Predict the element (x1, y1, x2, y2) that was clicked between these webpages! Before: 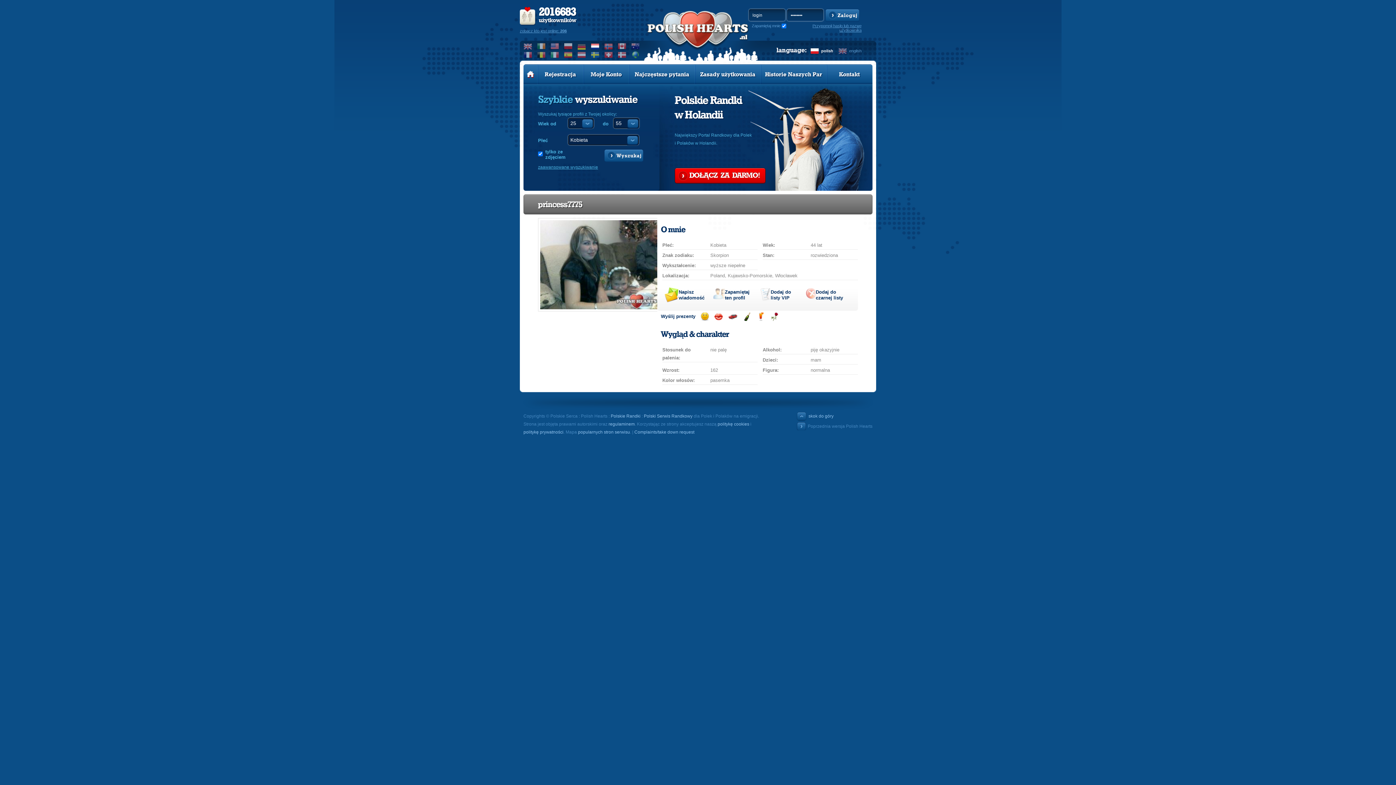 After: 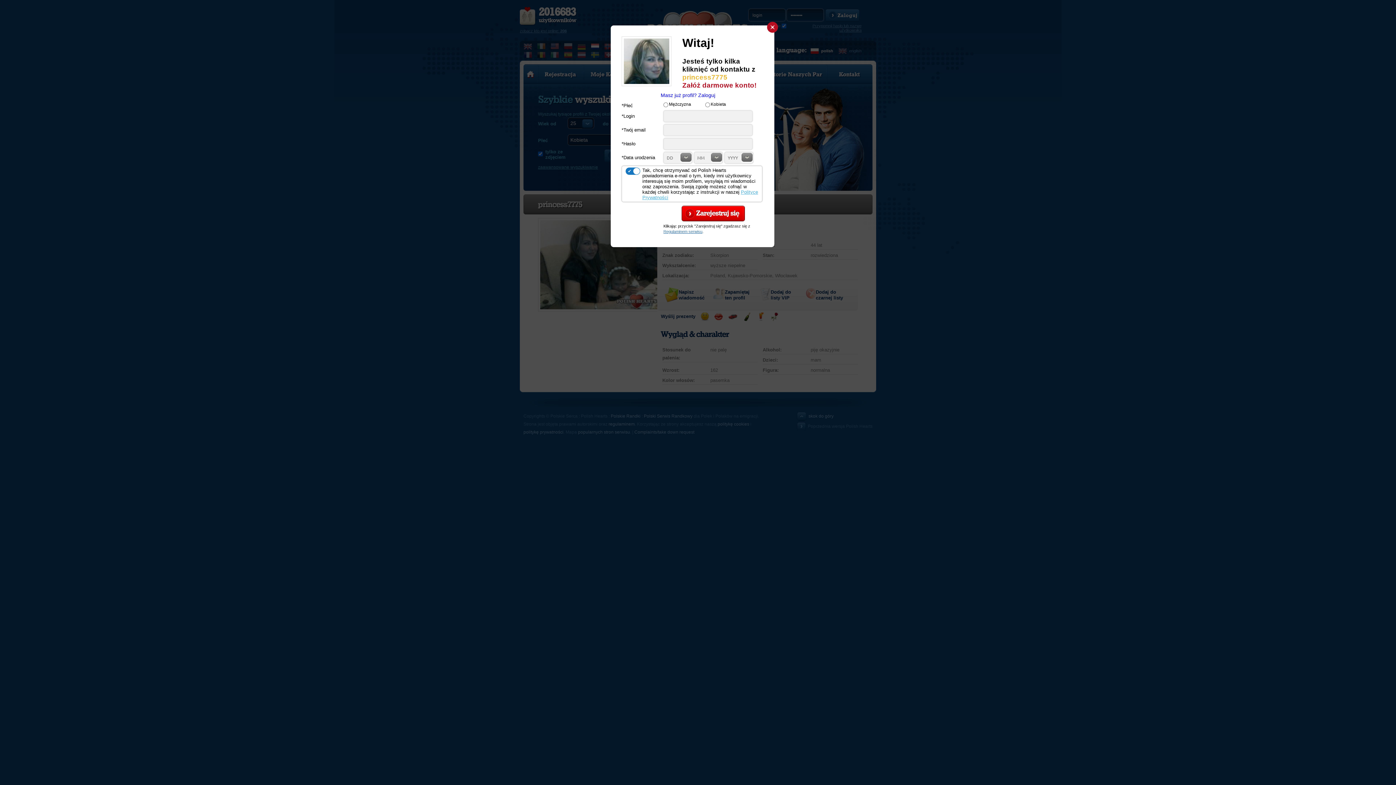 Action: bbox: (700, 312, 709, 321) label: Wyślij uśmiech